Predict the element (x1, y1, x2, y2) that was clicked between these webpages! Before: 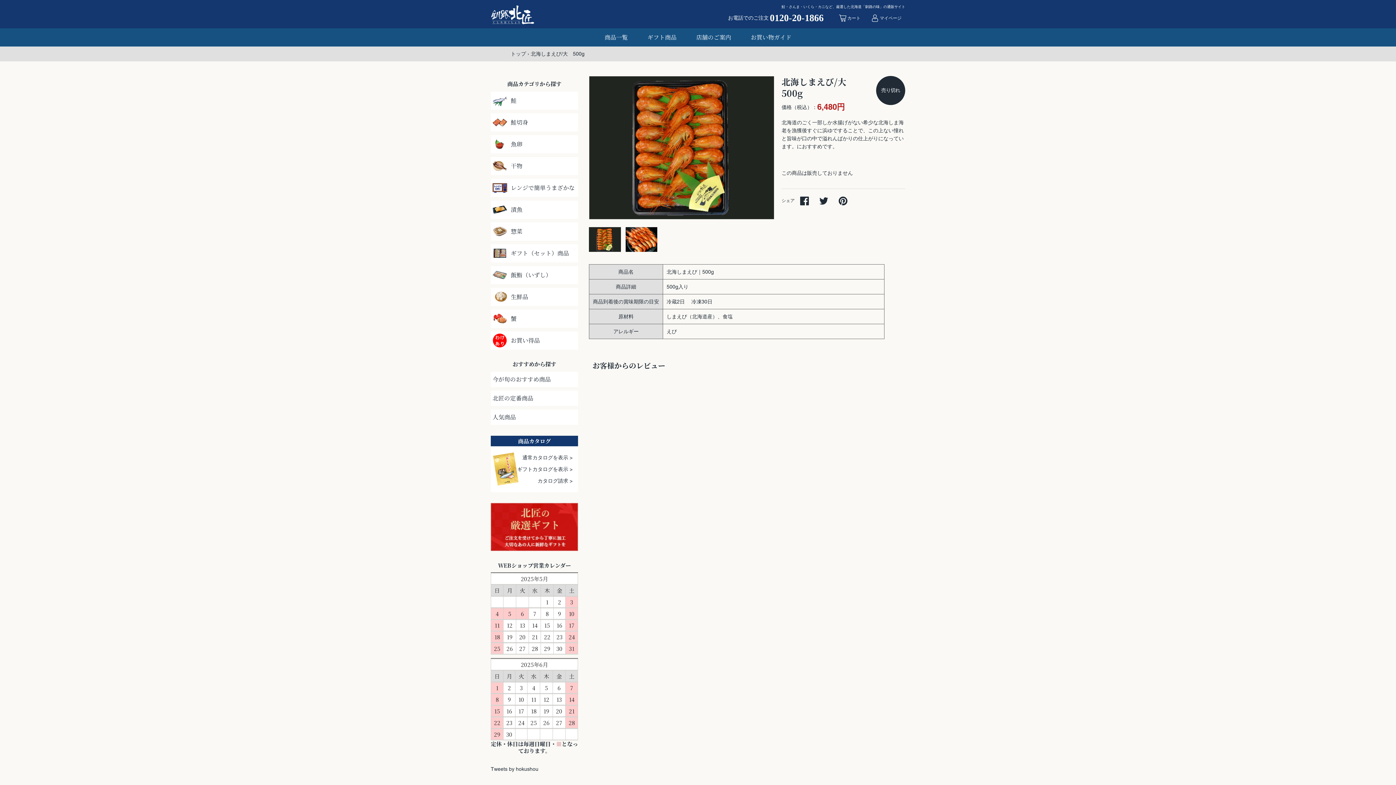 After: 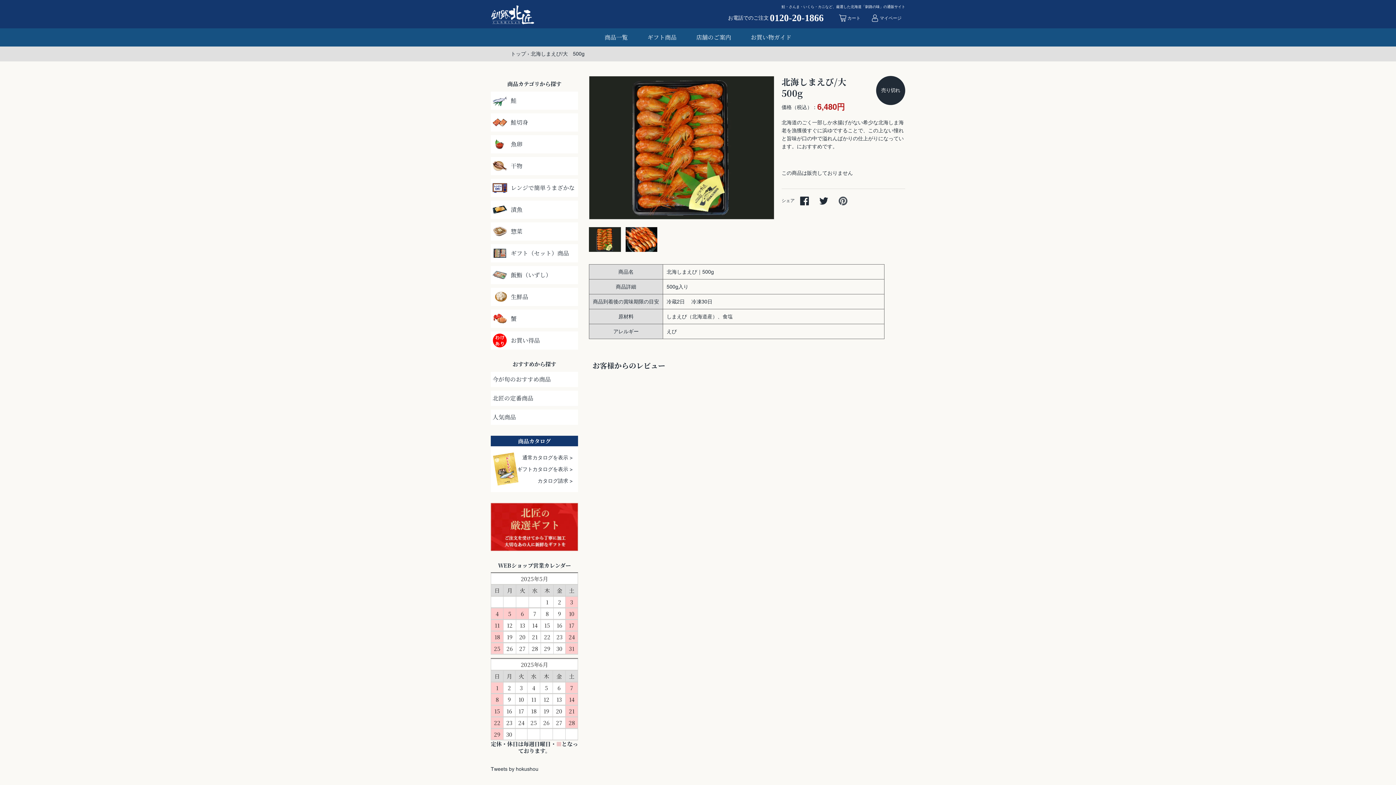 Action: label: Pinterestでシェア bbox: (838, 196, 847, 203)